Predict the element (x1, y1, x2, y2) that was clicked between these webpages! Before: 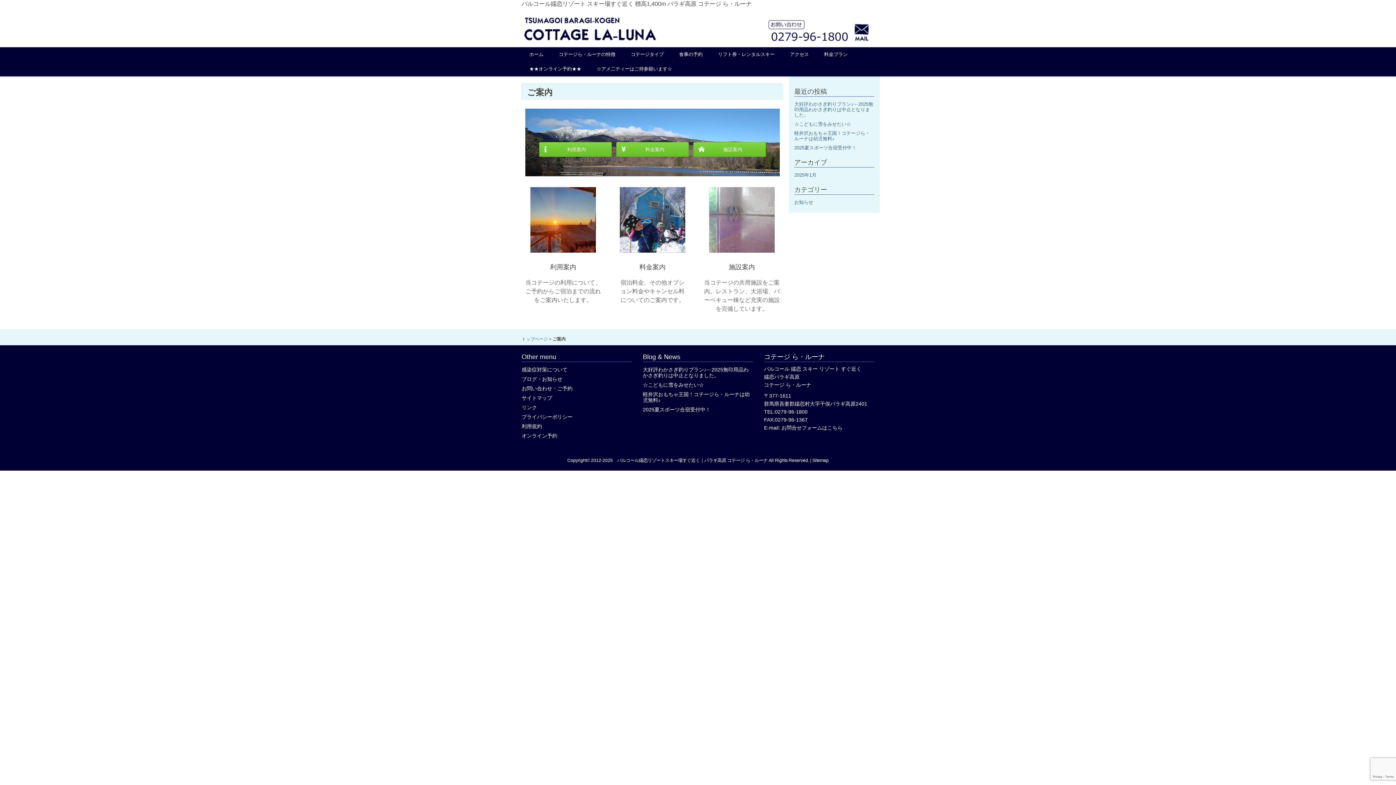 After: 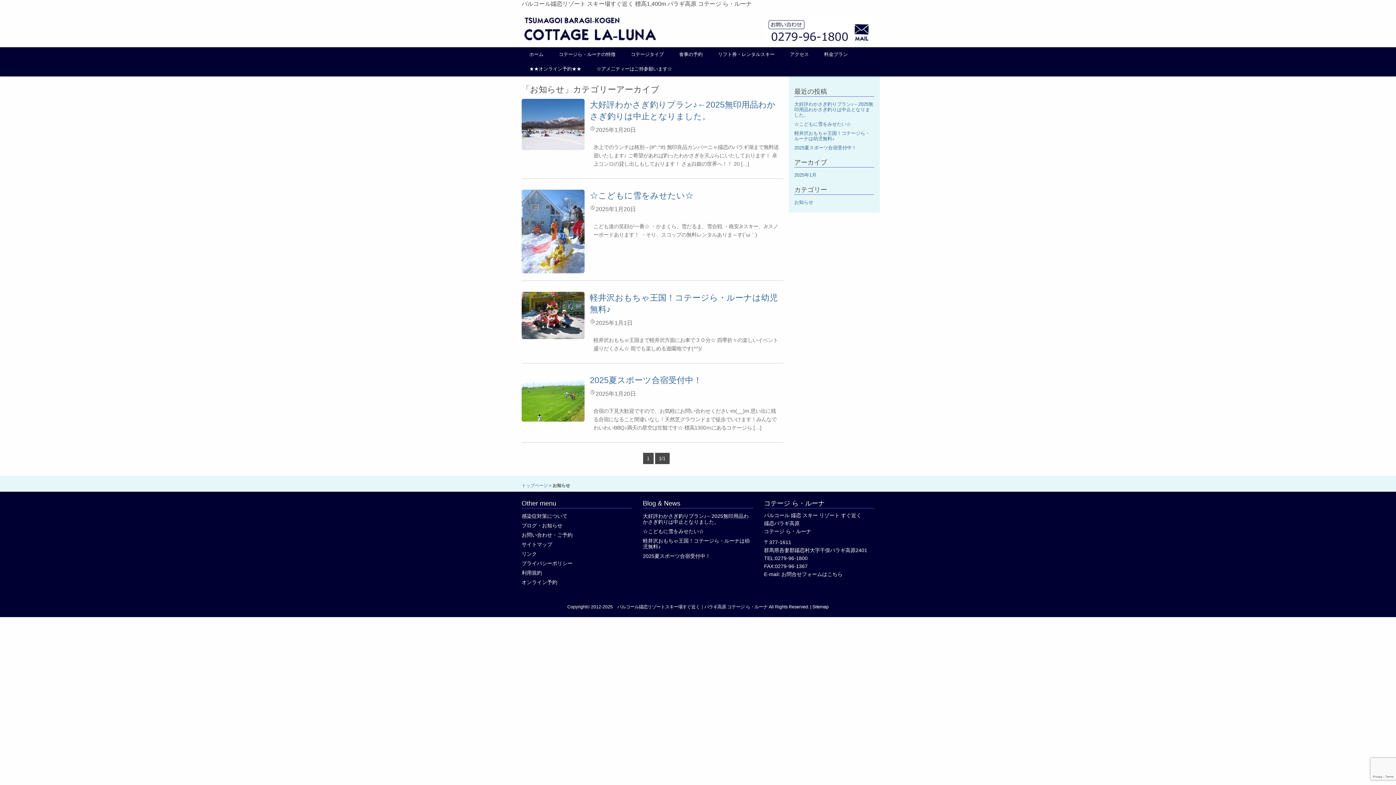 Action: bbox: (794, 199, 813, 205) label: お知らせ